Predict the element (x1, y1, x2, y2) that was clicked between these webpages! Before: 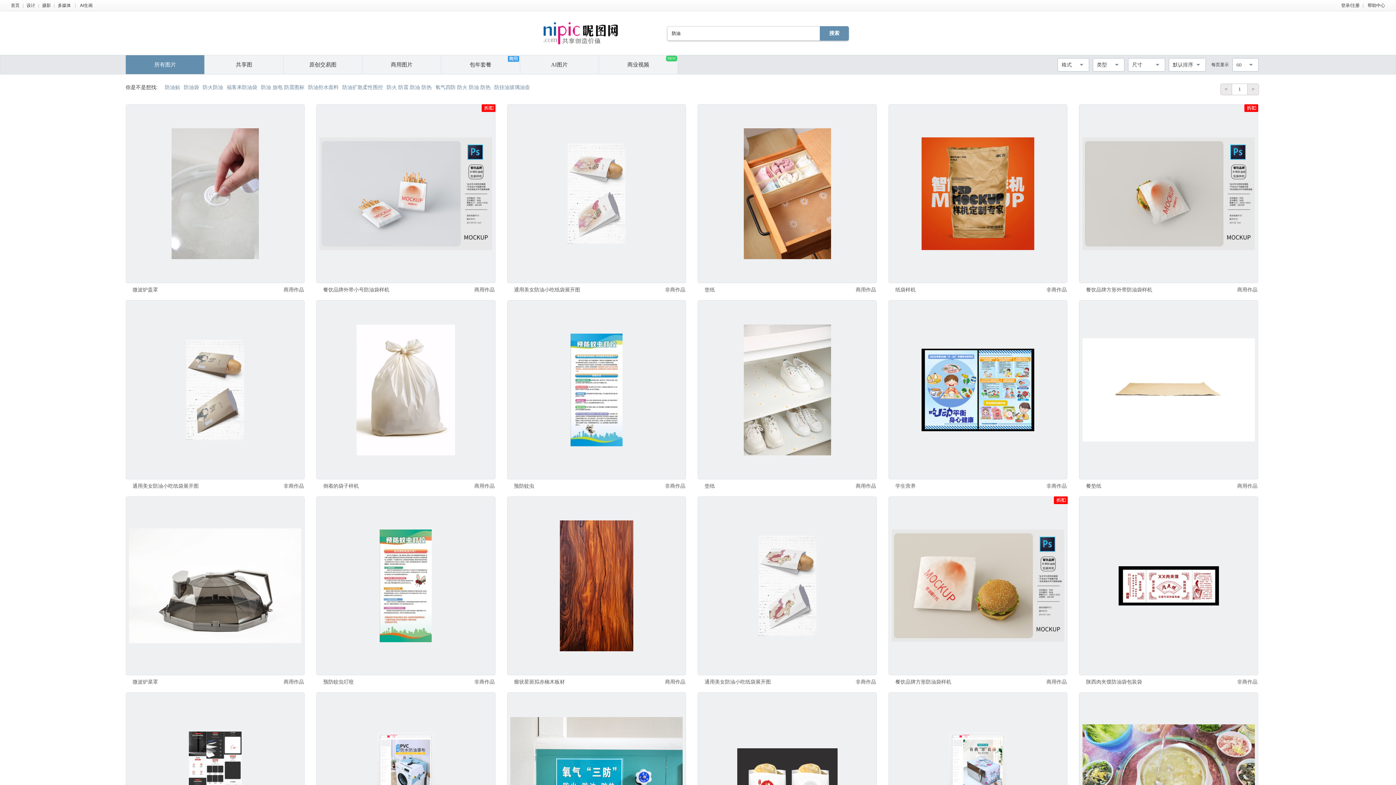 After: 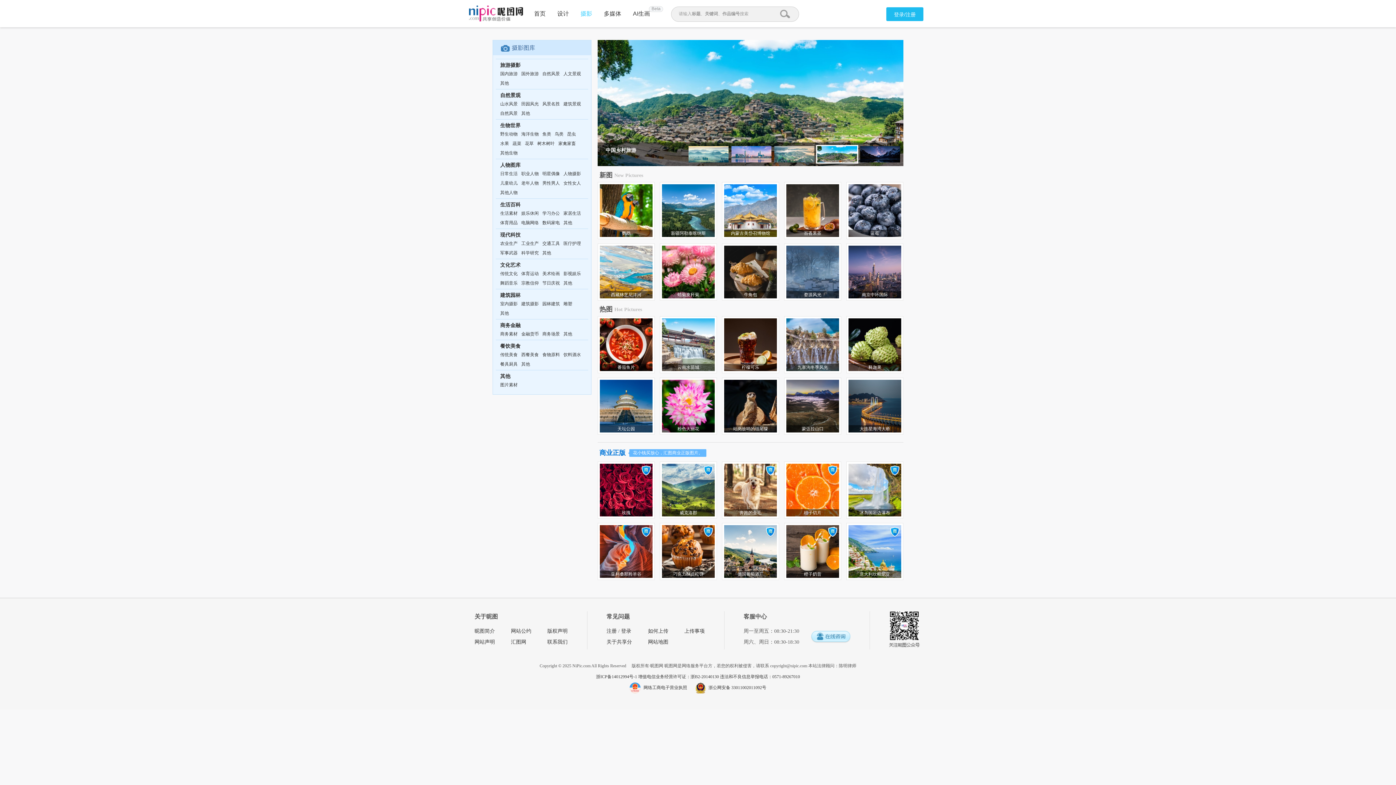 Action: label: 摄影 bbox: (42, 2, 50, 8)